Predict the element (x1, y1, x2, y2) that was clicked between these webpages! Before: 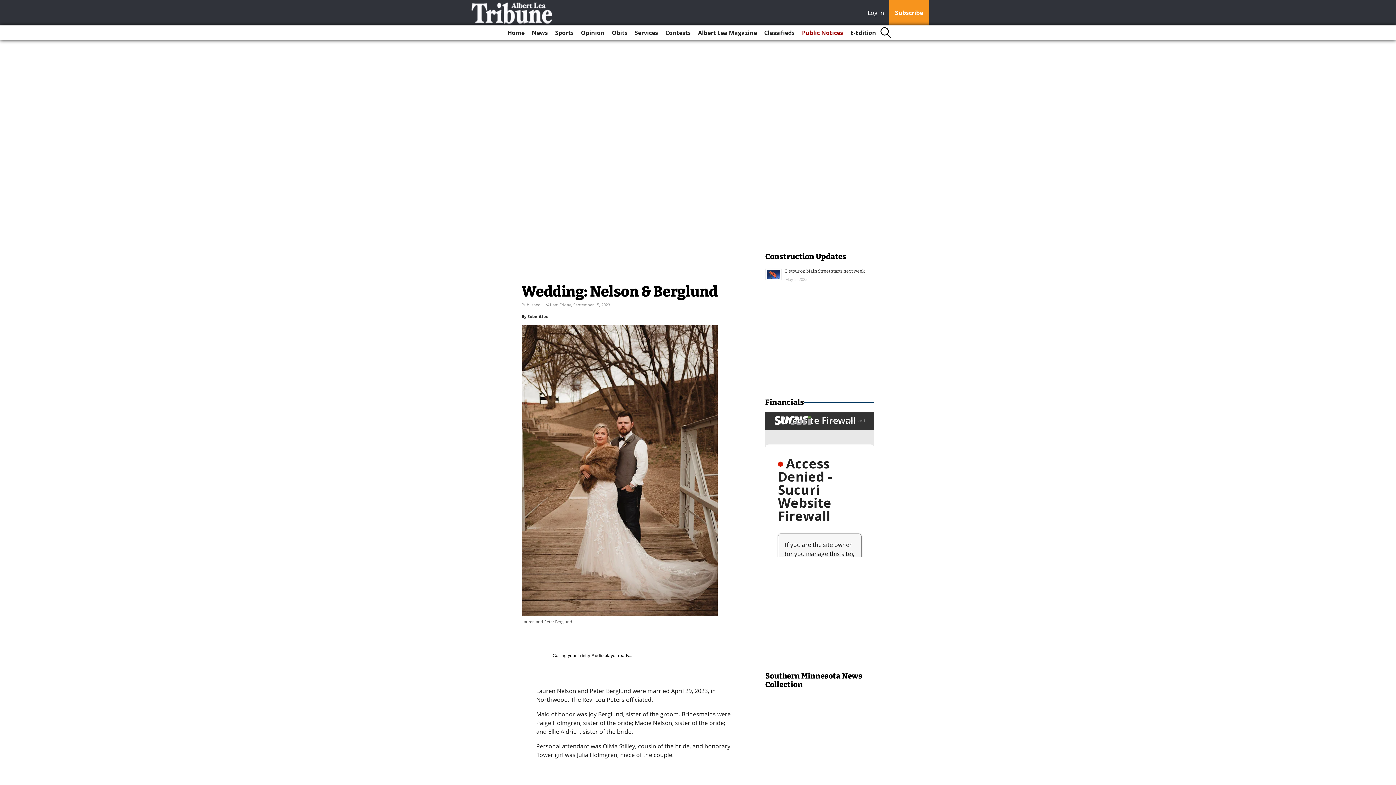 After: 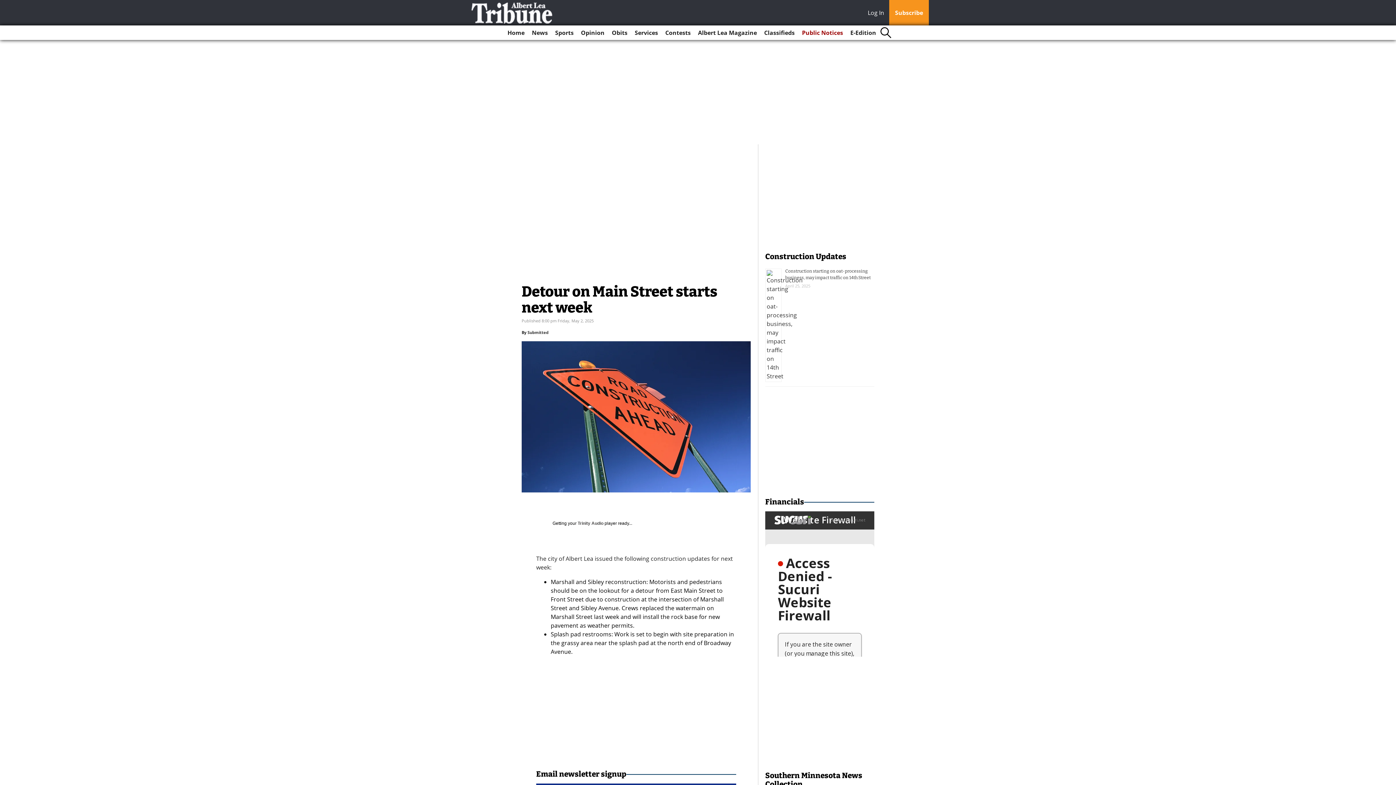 Action: label: Detour on Main Street starts next week bbox: (785, 268, 865, 273)